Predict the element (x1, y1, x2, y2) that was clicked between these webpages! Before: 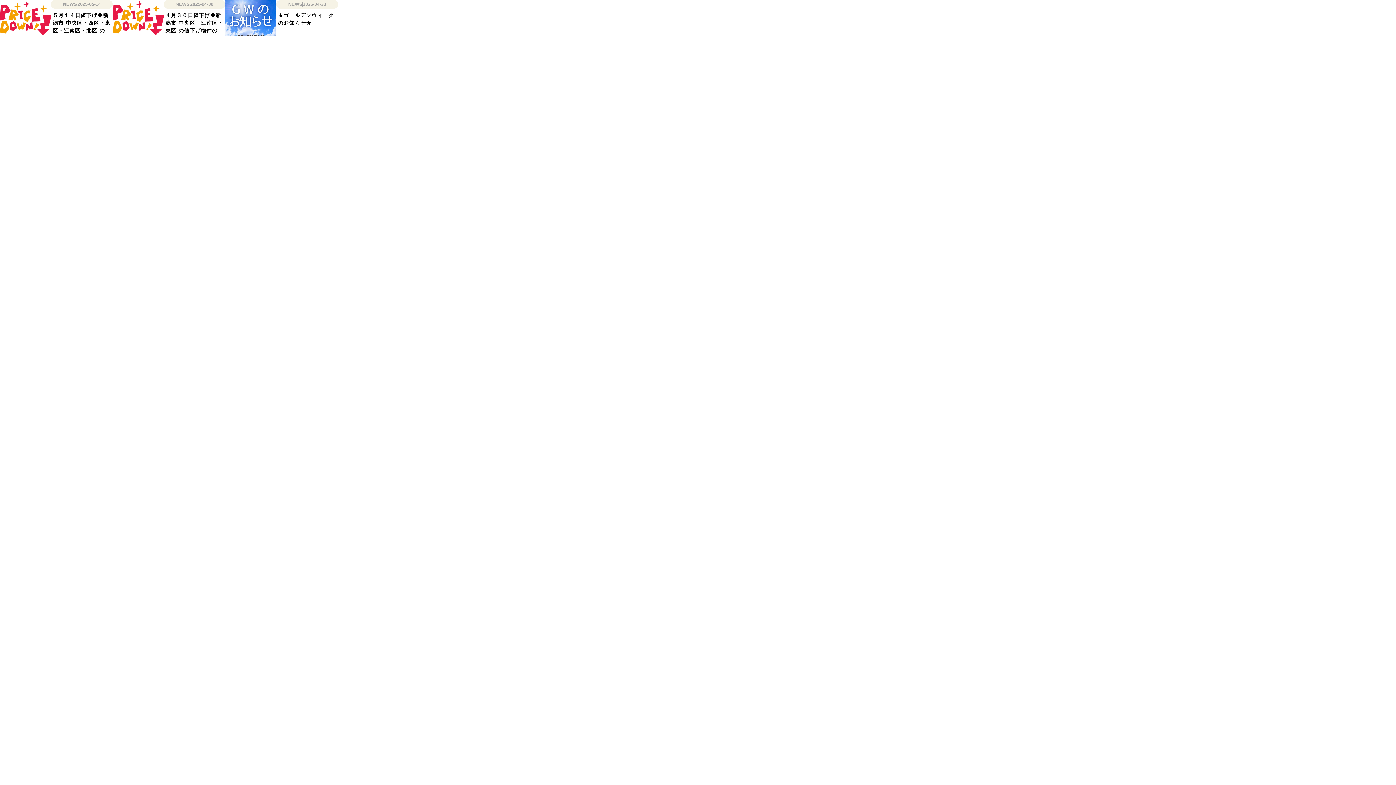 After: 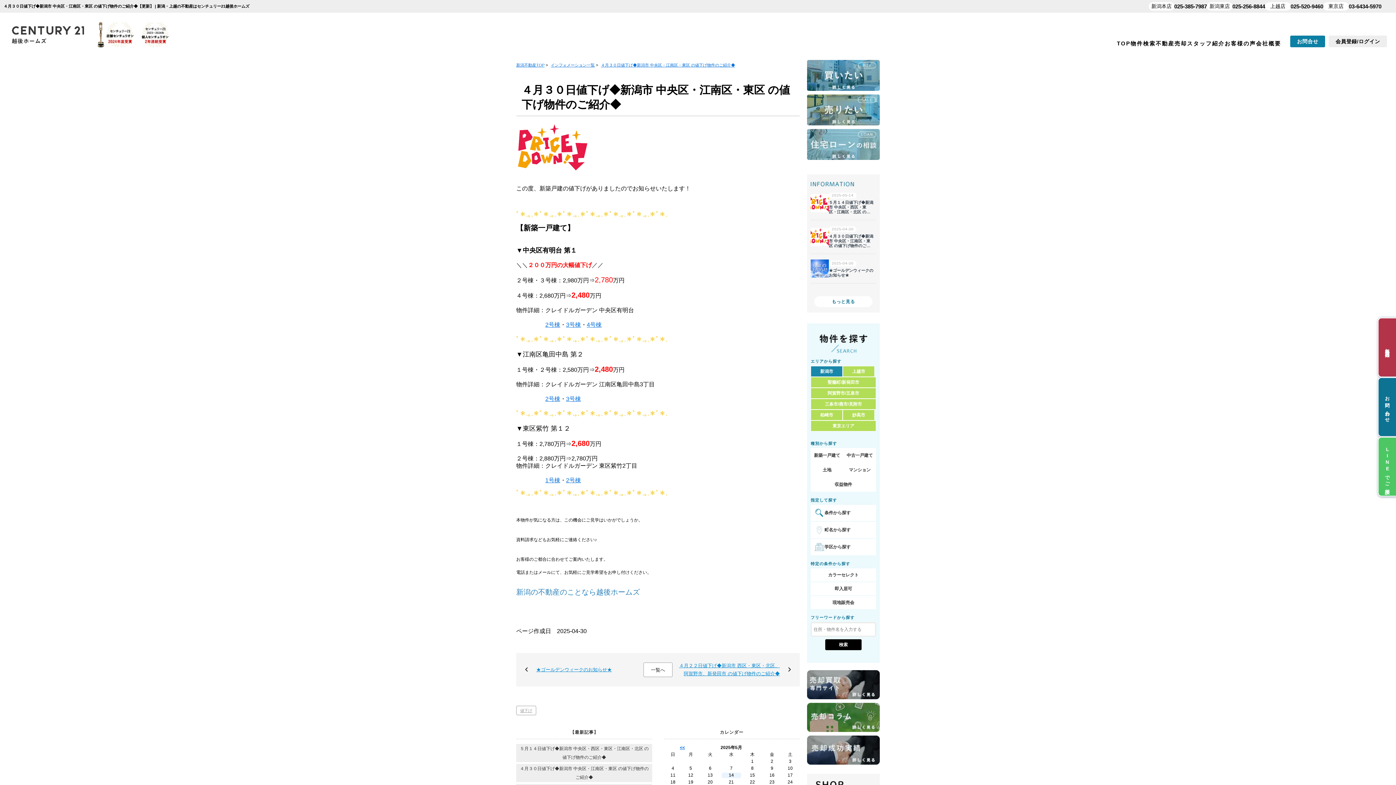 Action: bbox: (112, 0, 225, 36) label: NEWS
2025-04-30

４月３０日値下げ◆新潟市 中央区・江南区・東区 の値下げ物件のご紹介◆